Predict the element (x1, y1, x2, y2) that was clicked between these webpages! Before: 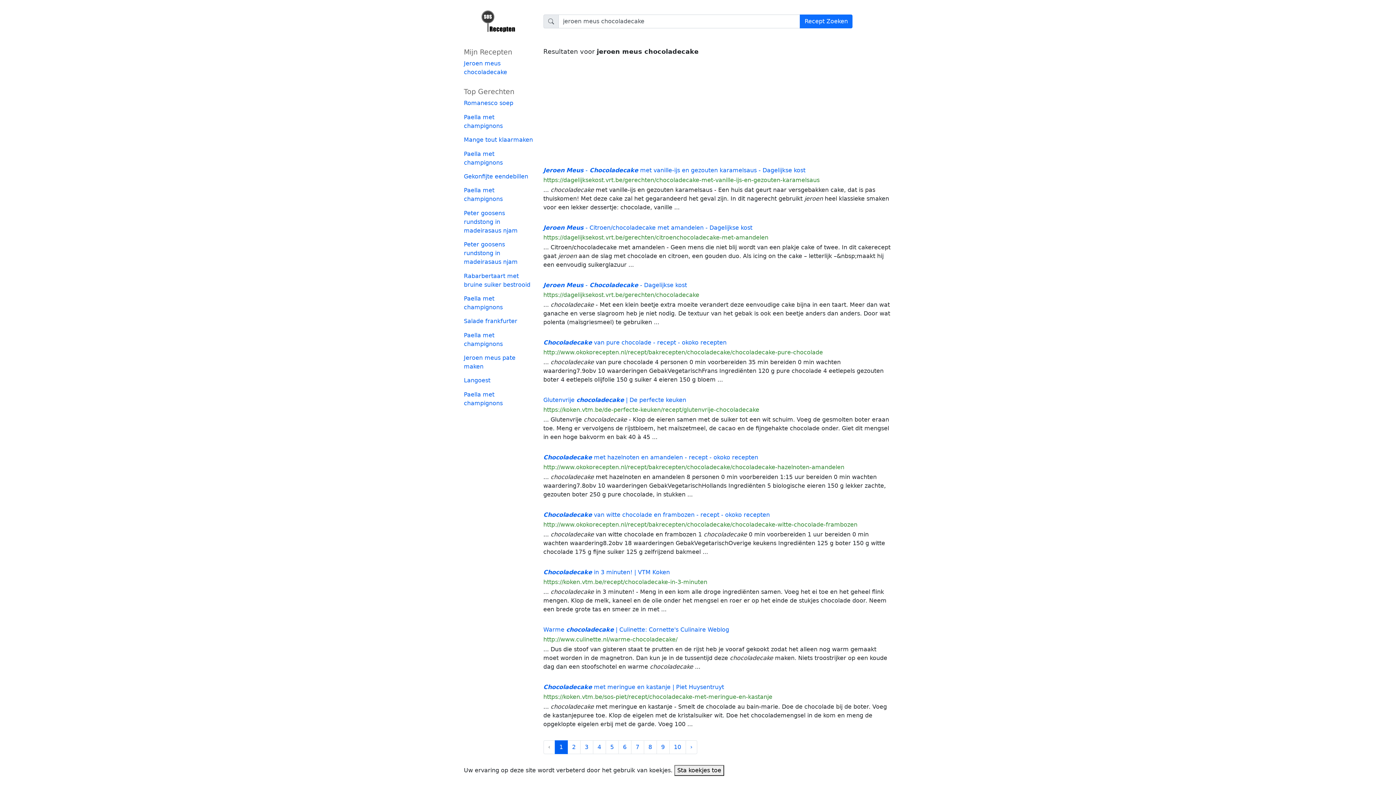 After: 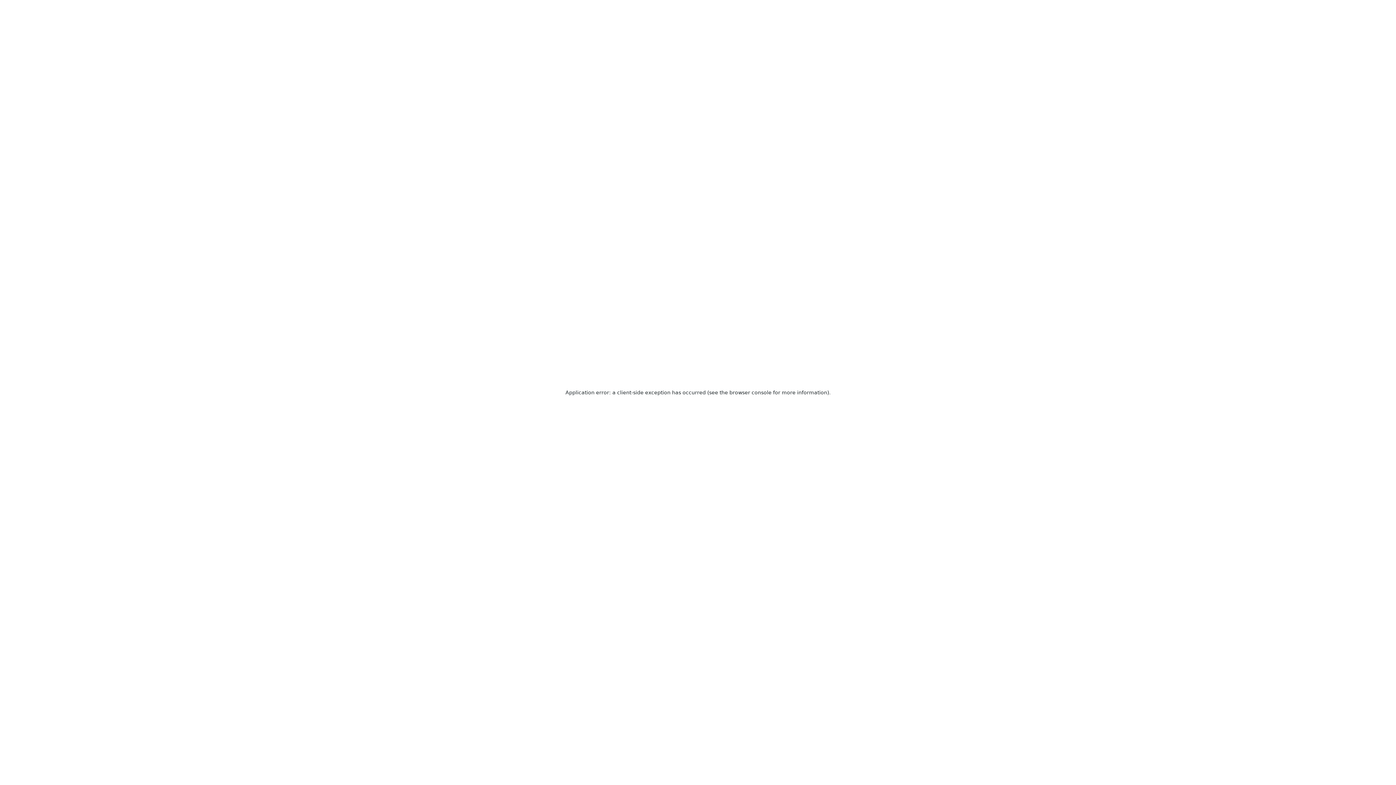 Action: bbox: (543, 224, 752, 231) label: Jeroen Meus - Citroen/chocoladecake met amandelen - Dagelijkse kost